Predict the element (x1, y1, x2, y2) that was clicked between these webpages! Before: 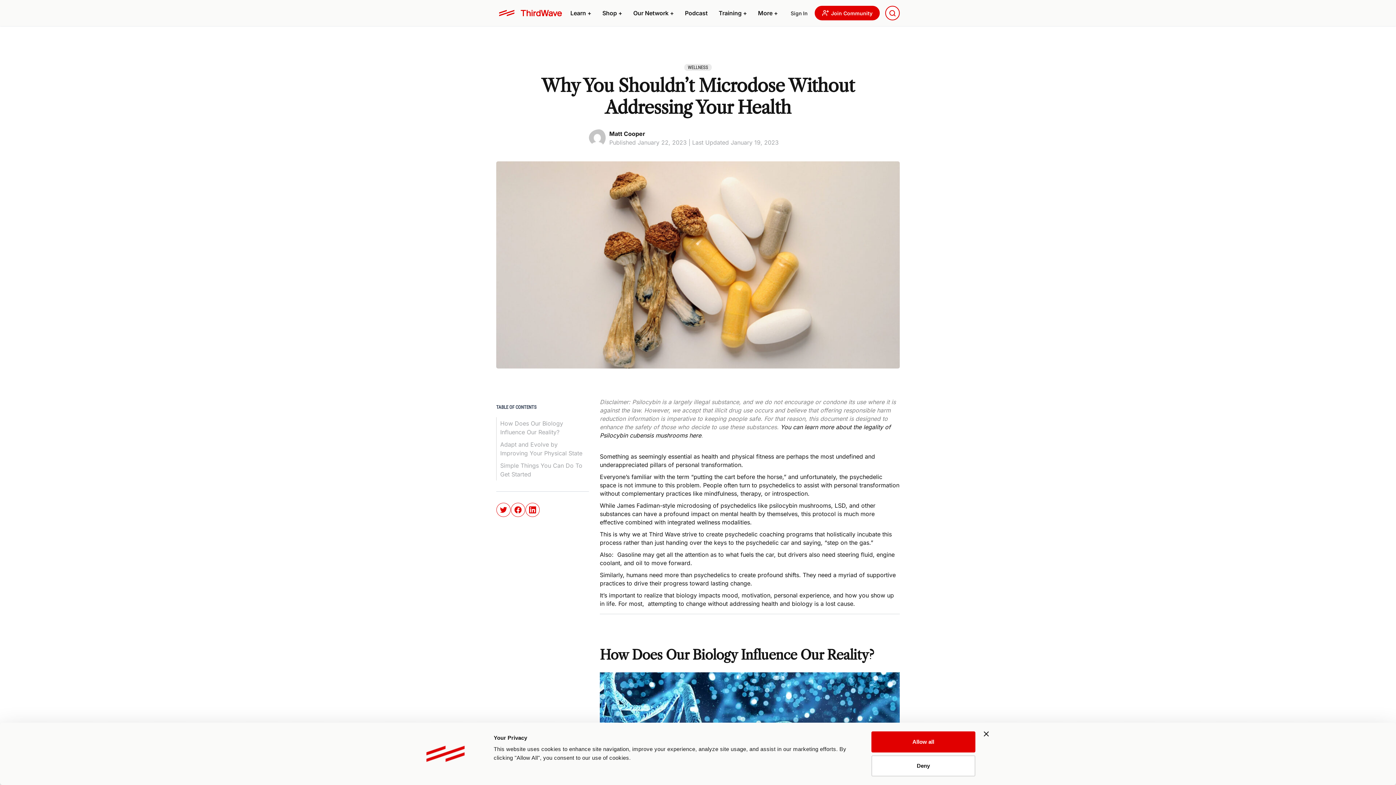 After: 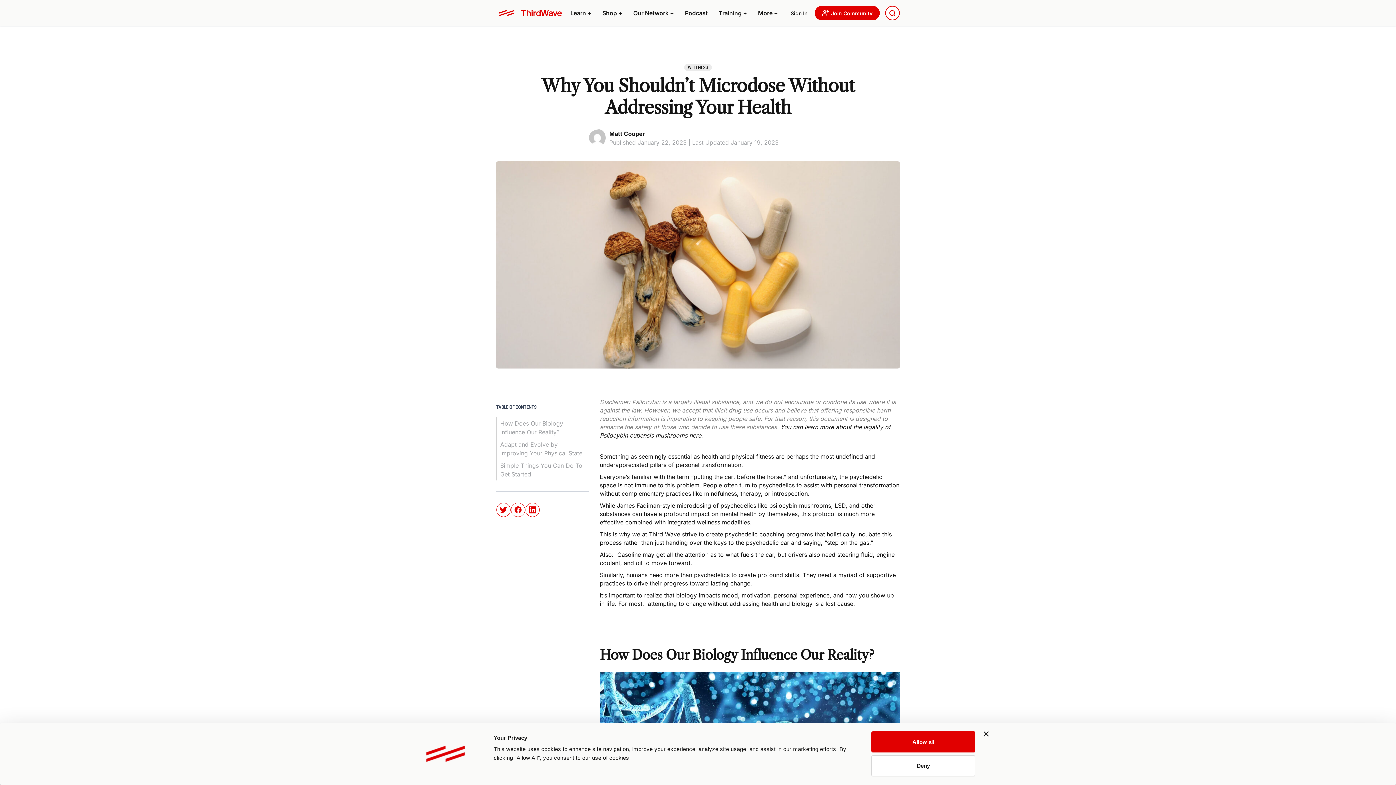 Action: bbox: (525, 439, 540, 454)